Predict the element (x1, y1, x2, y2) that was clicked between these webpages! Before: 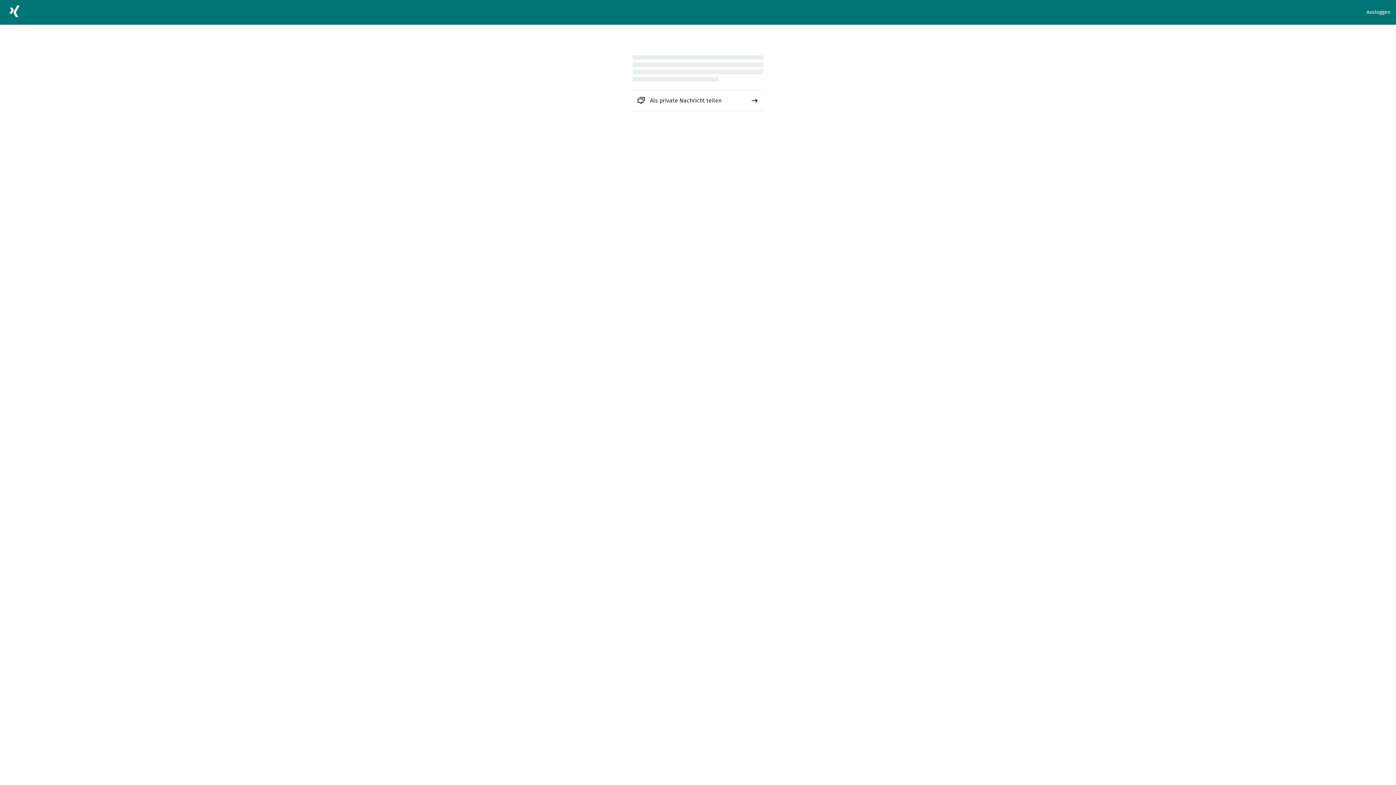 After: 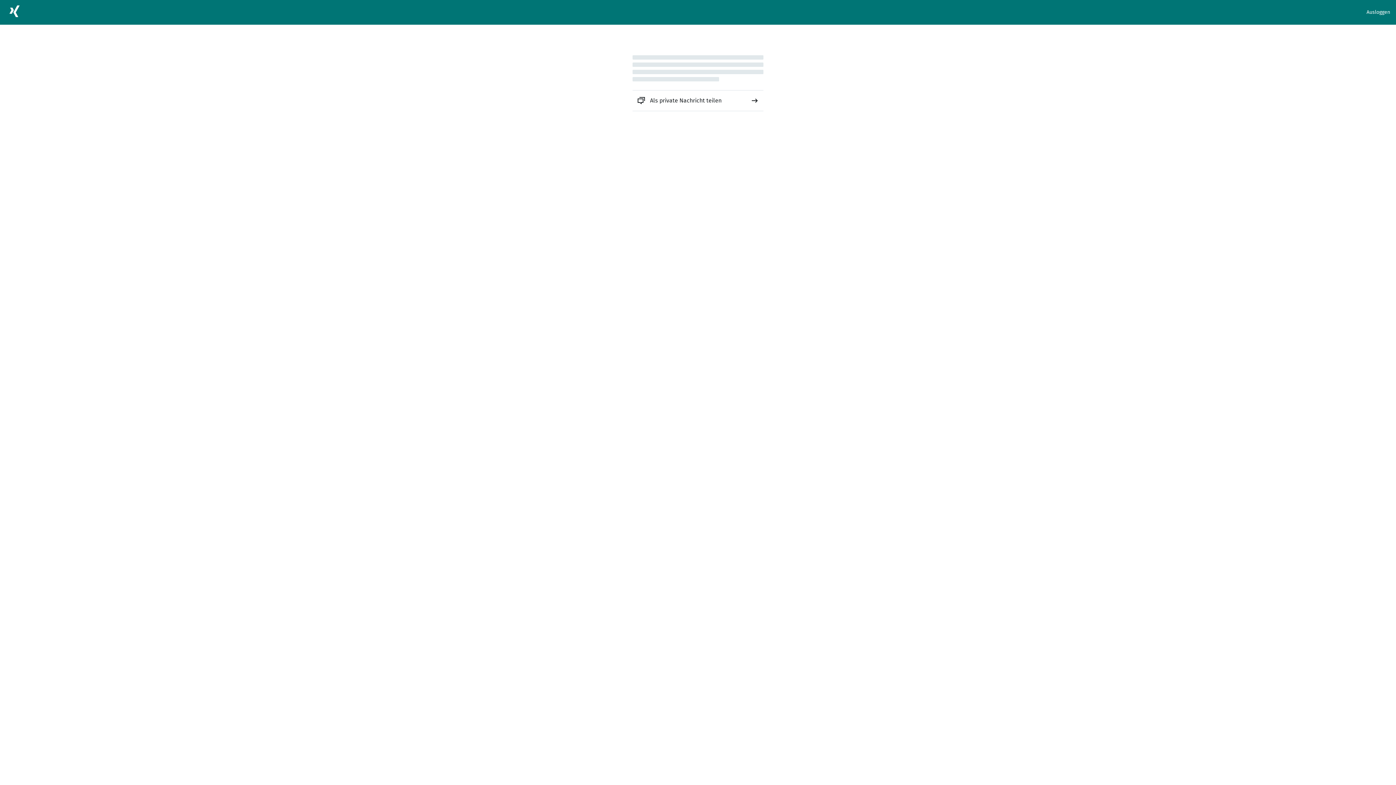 Action: bbox: (632, 90, 763, 110) label: Als private Nachricht teilen